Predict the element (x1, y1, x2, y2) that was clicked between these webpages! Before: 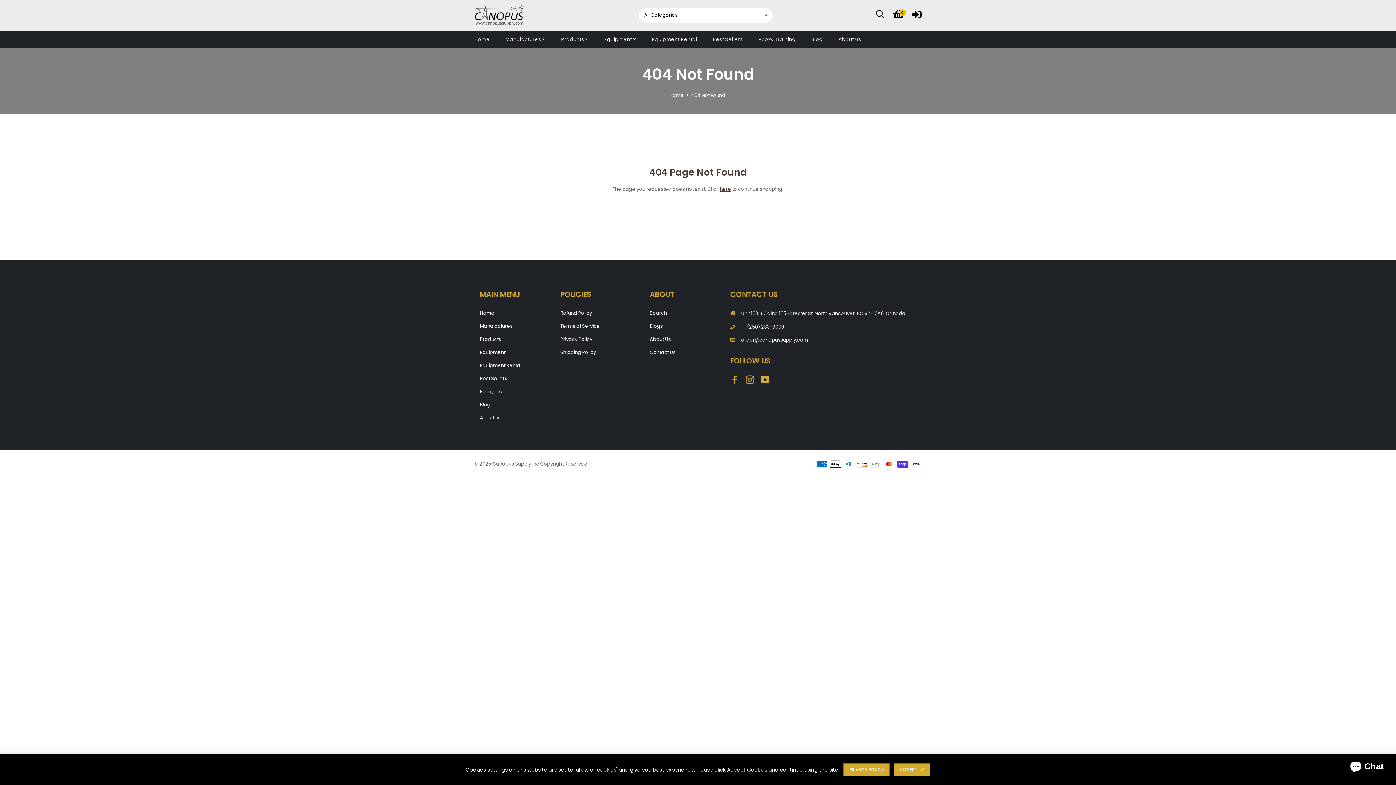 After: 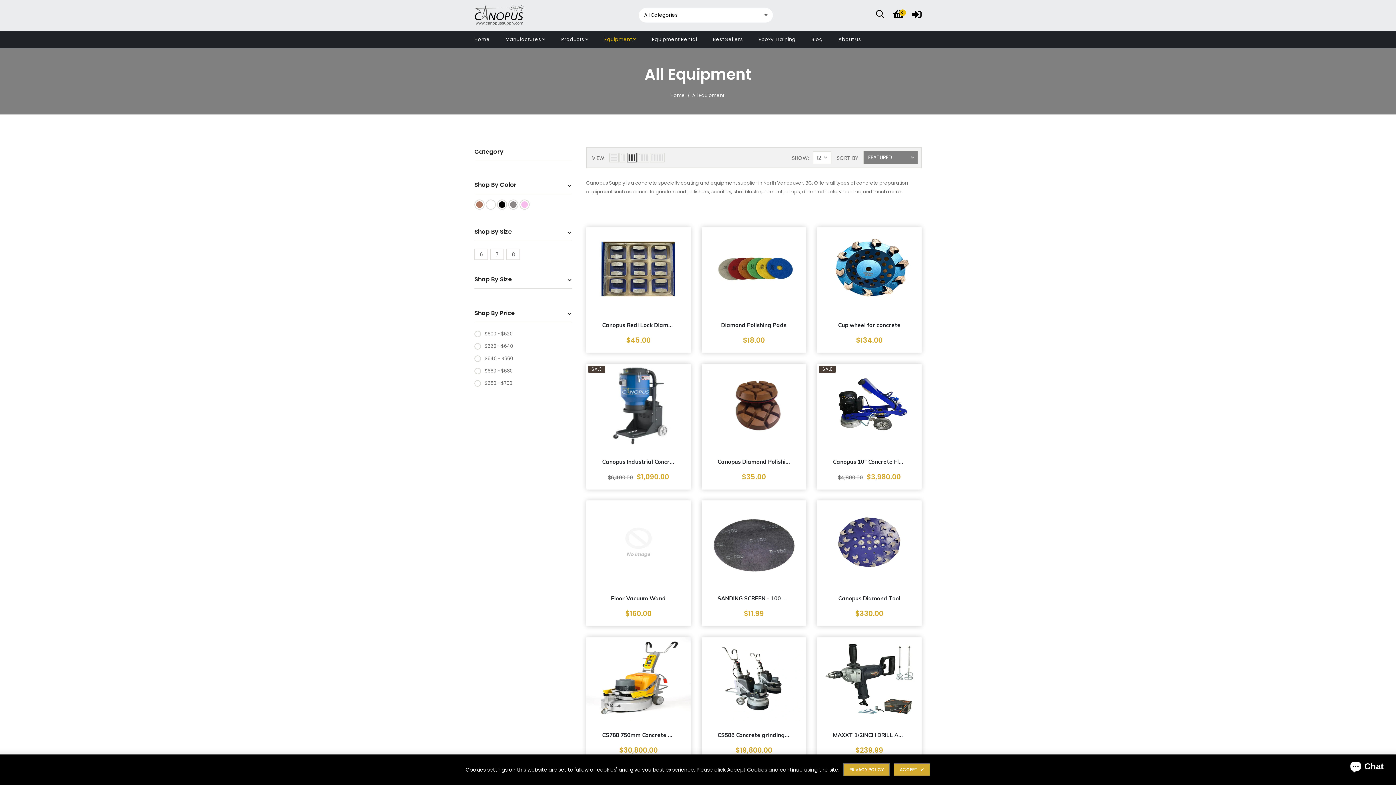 Action: bbox: (480, 349, 505, 356) label: Equipment